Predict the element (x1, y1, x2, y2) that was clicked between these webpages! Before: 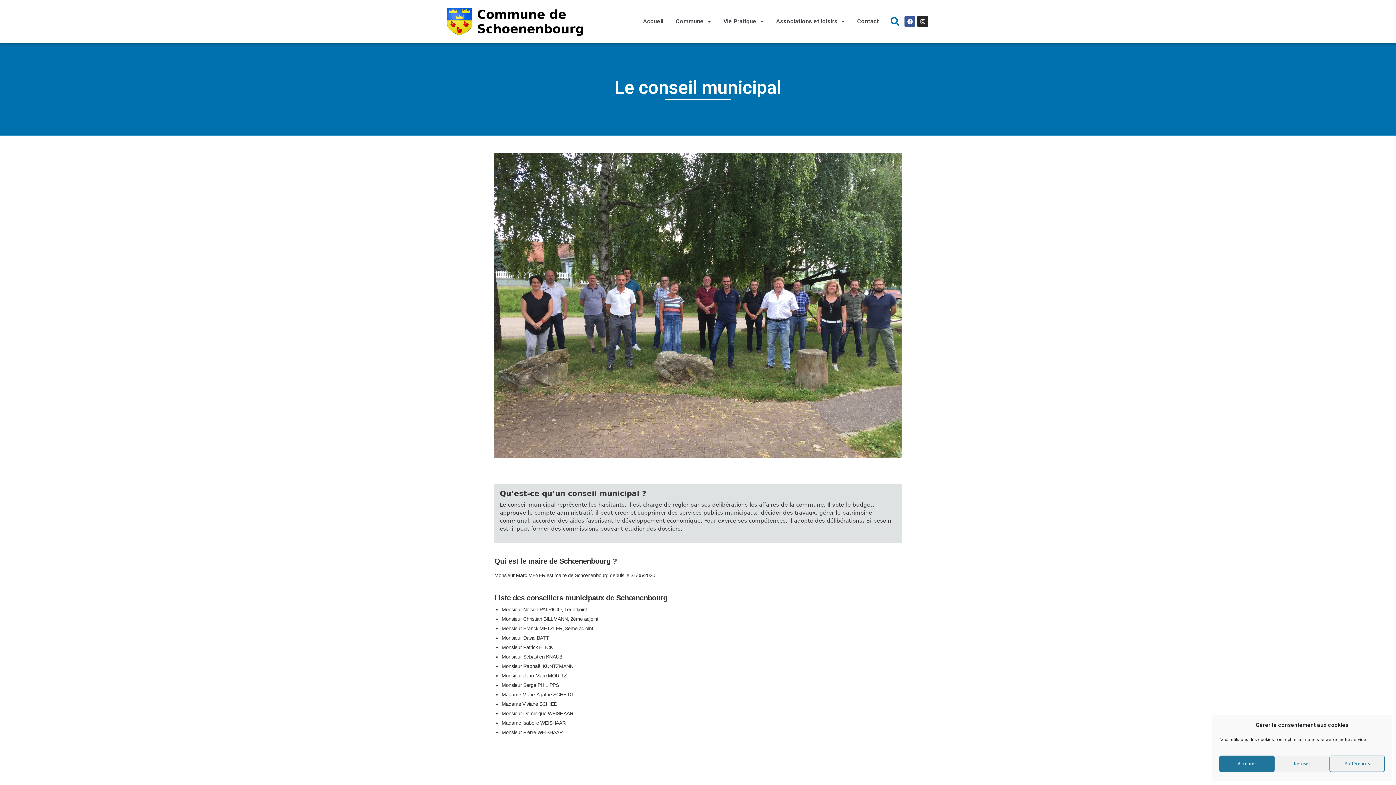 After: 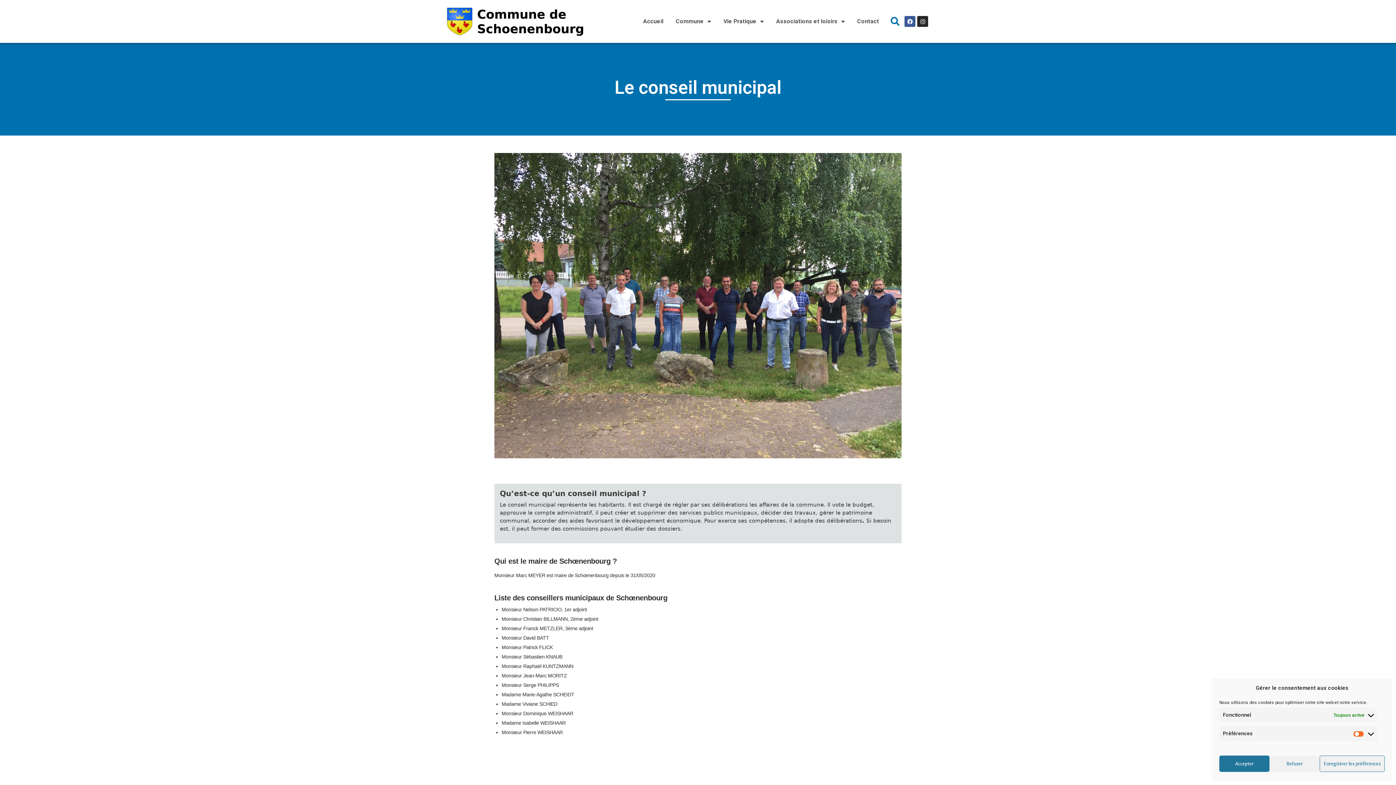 Action: label: Préférences bbox: (1329, 756, 1385, 772)